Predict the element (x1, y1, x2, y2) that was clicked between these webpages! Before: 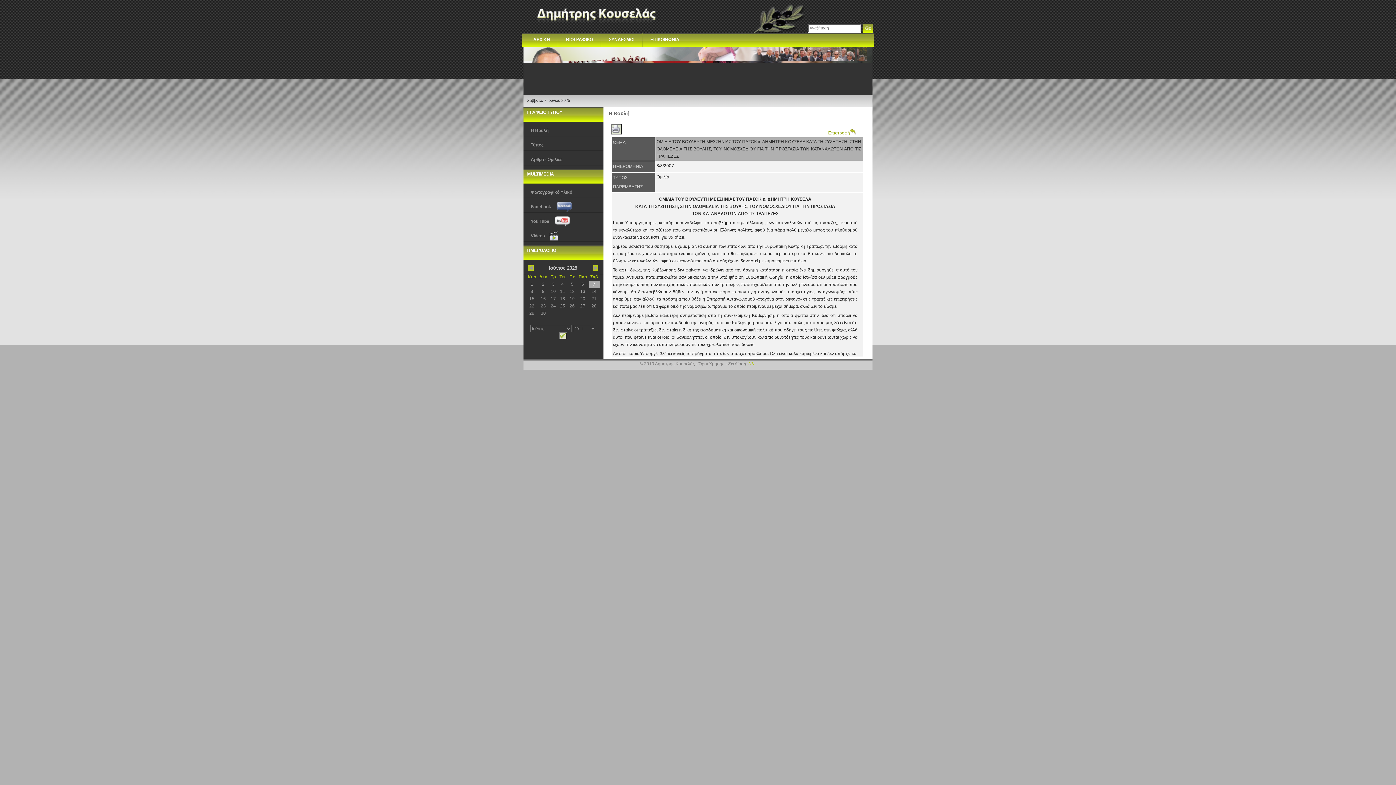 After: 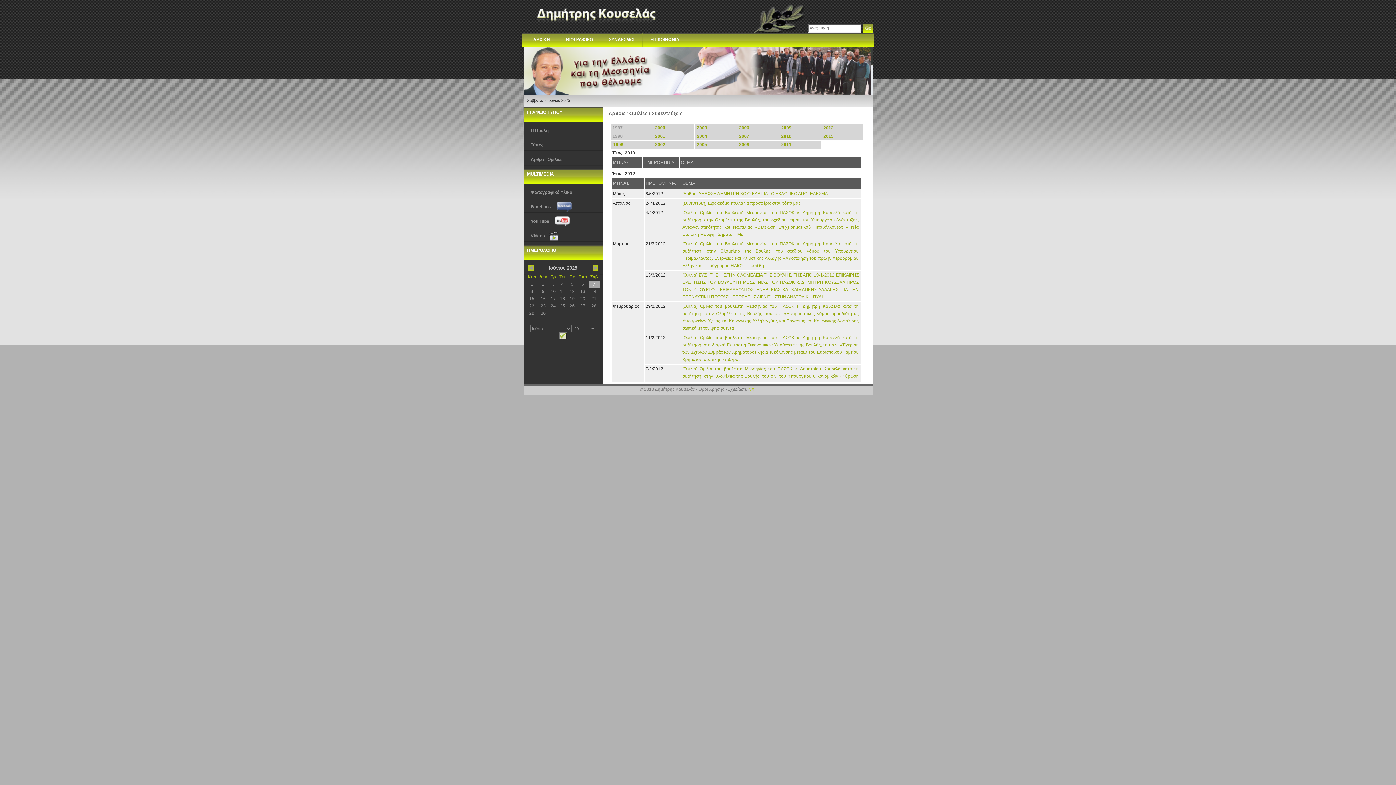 Action: label: Άρθρα - Ομιλίες bbox: (523, 157, 562, 162)